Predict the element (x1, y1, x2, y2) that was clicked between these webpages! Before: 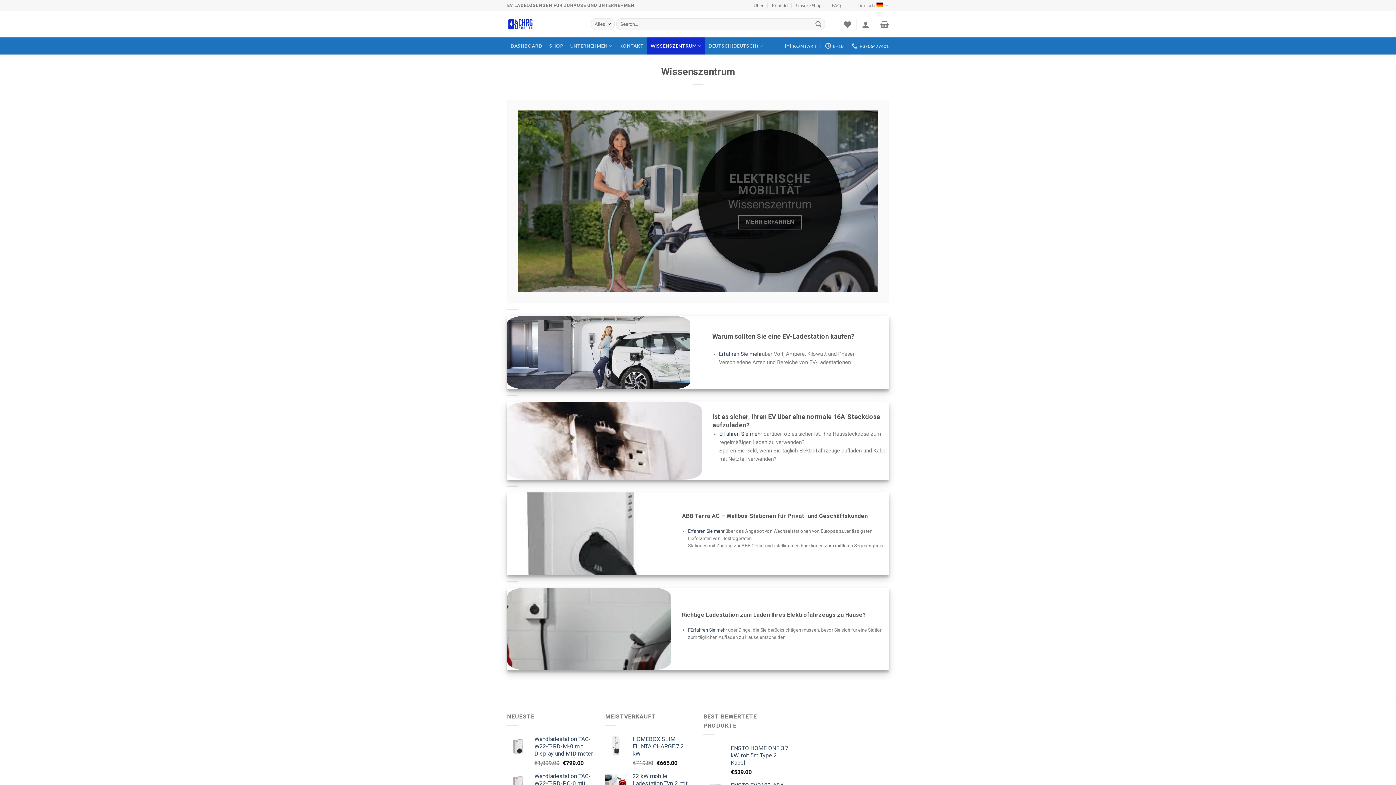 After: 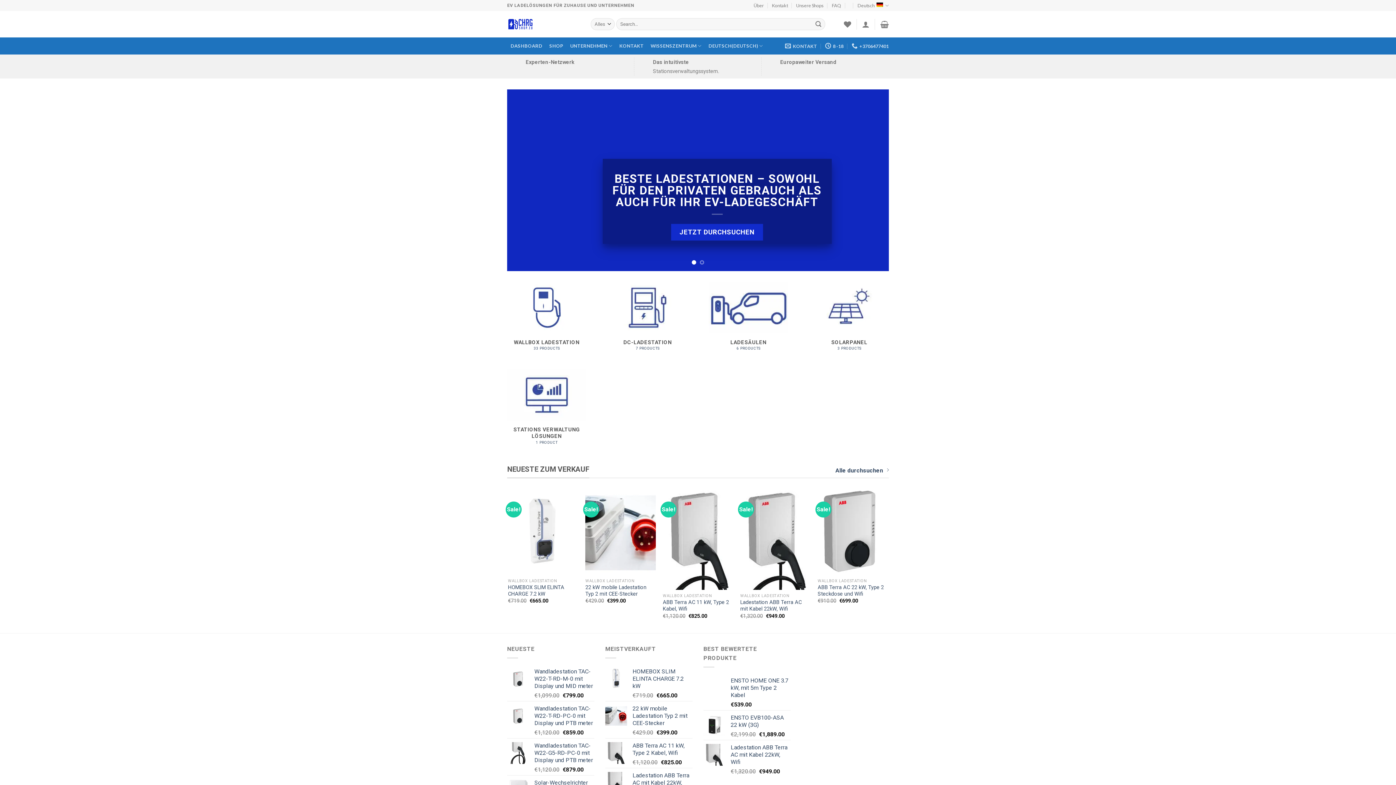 Action: bbox: (880, 16, 889, 32)